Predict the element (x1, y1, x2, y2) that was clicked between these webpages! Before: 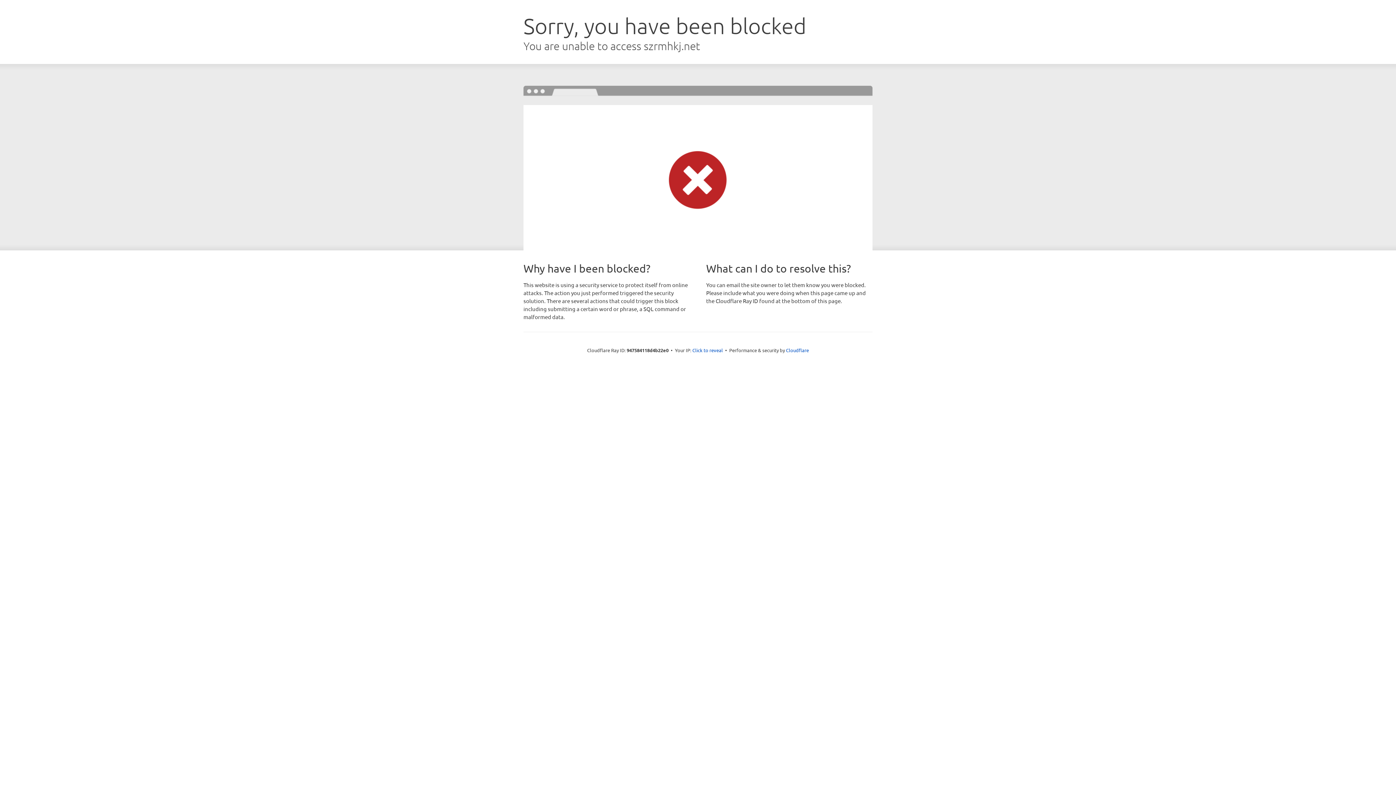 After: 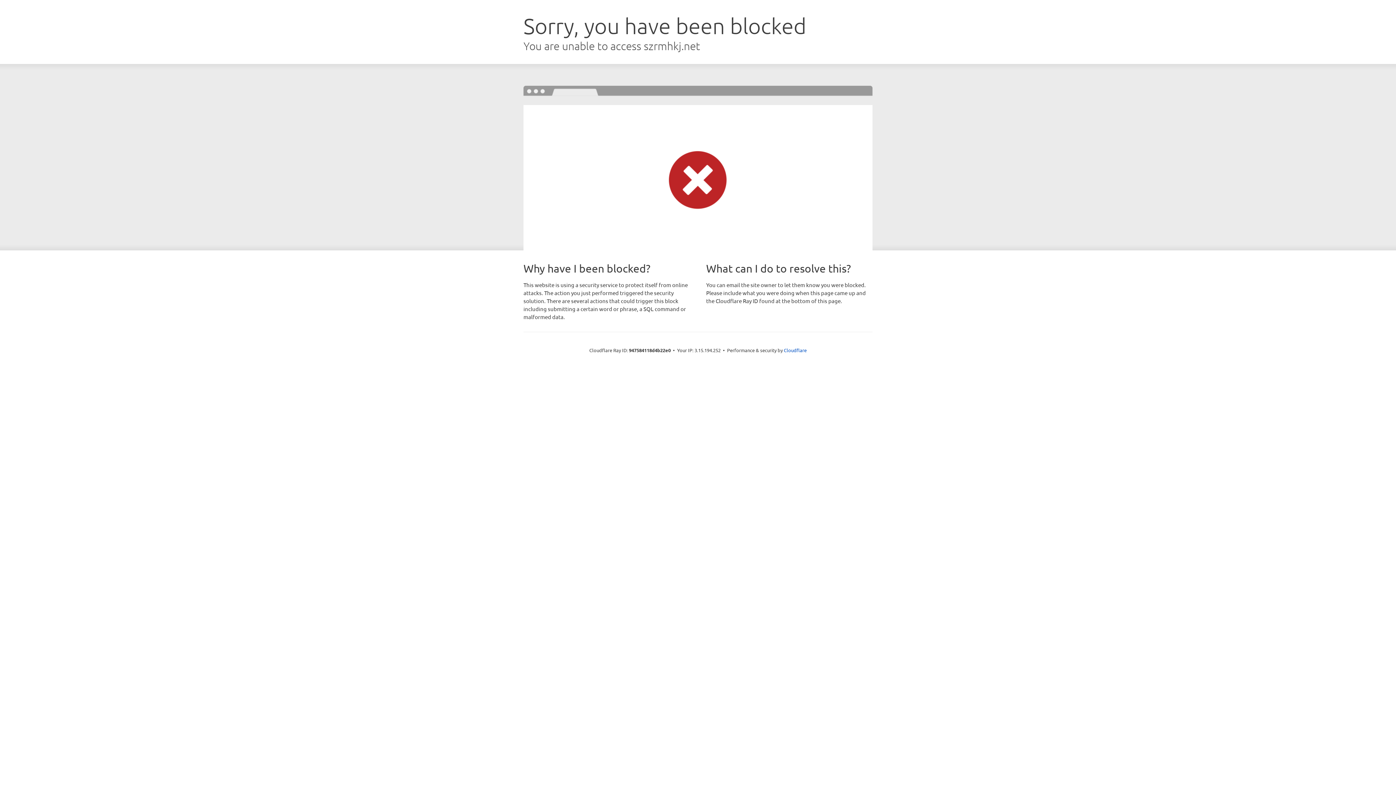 Action: label: Click to reveal bbox: (692, 346, 723, 353)